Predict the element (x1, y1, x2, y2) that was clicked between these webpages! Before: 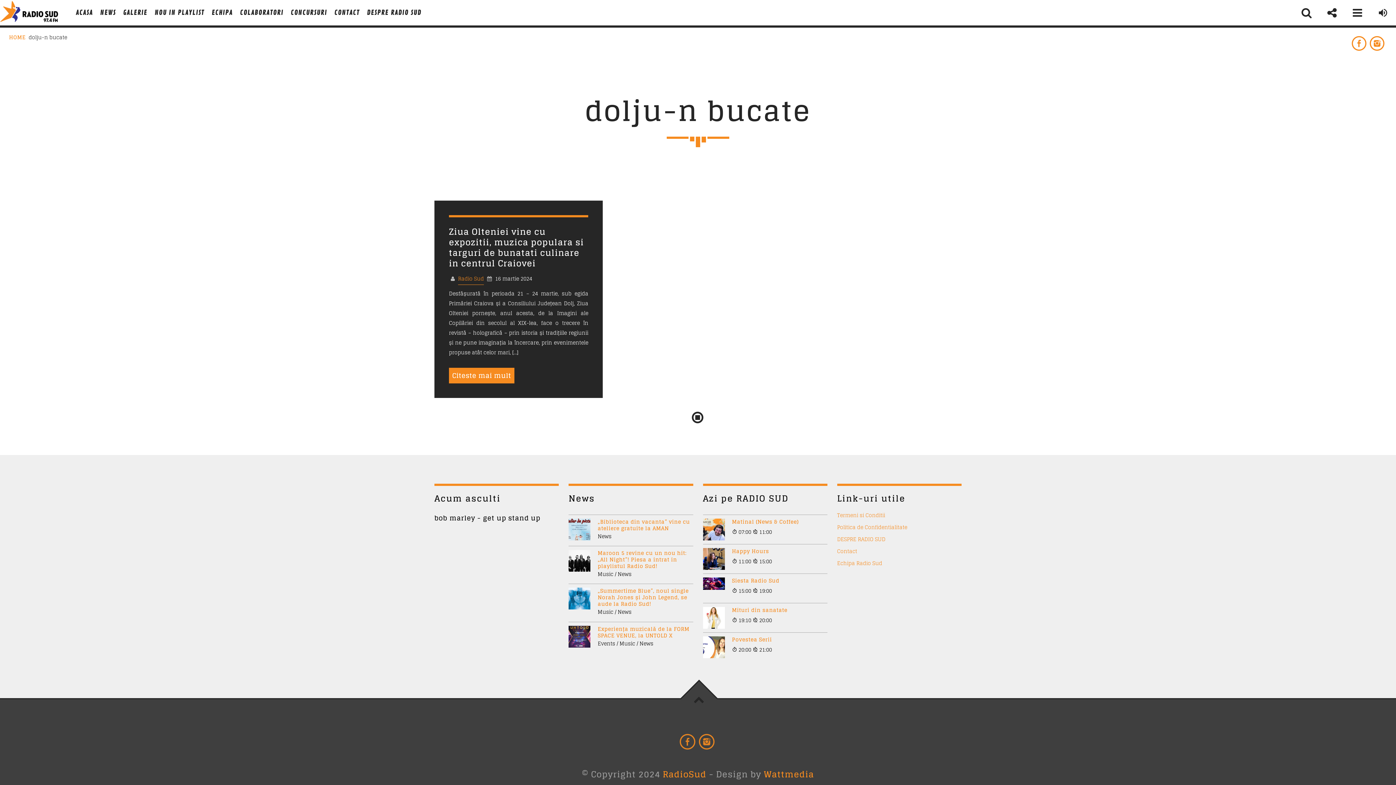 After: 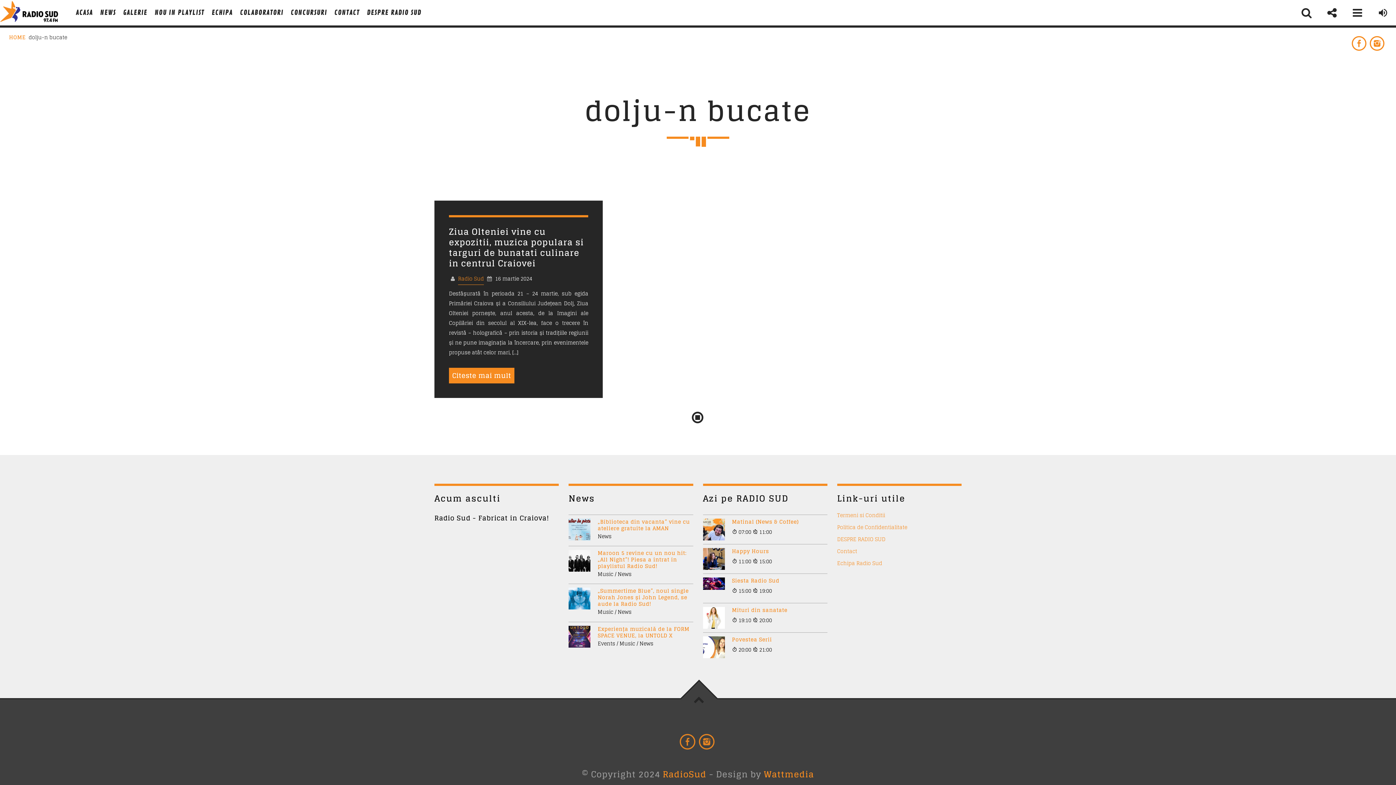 Action: bbox: (1351, 30, 1369, 60)